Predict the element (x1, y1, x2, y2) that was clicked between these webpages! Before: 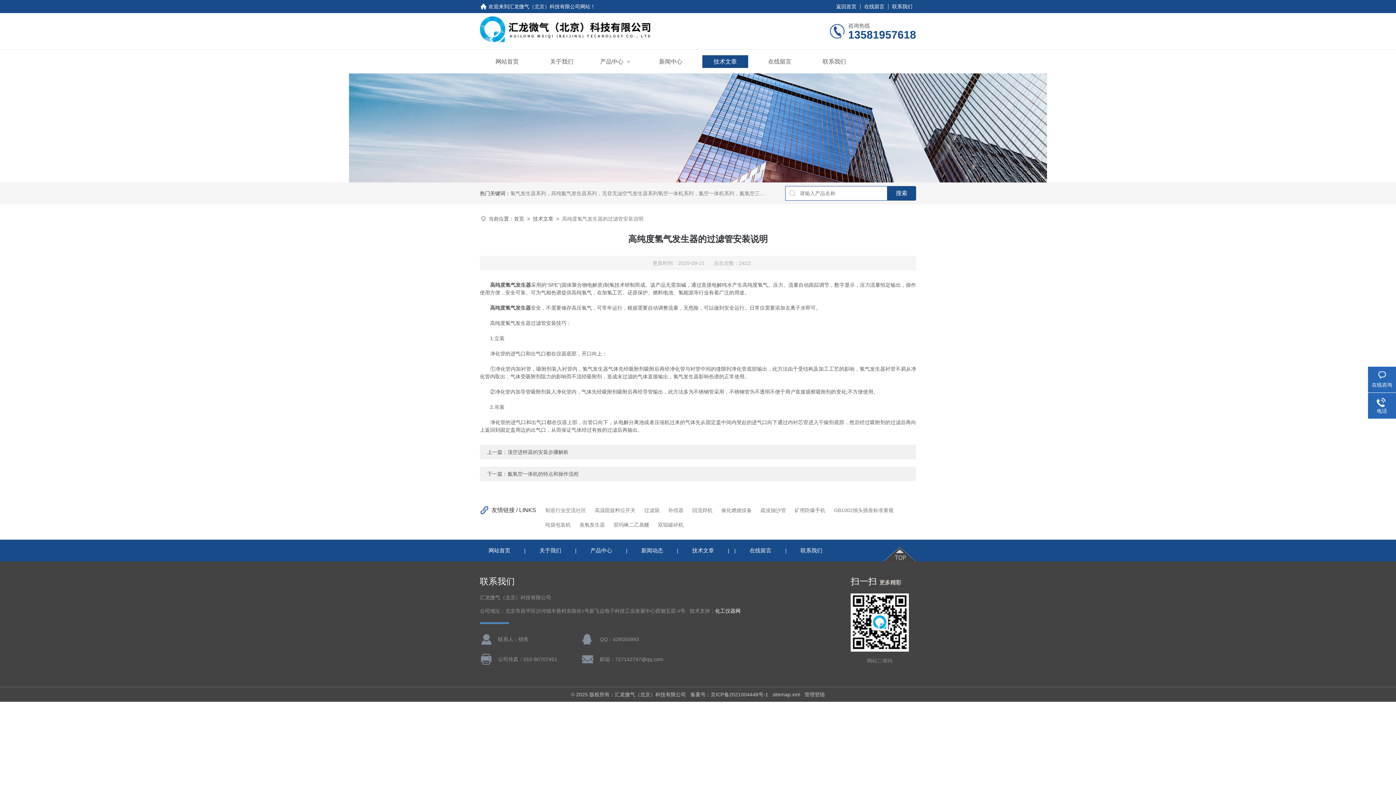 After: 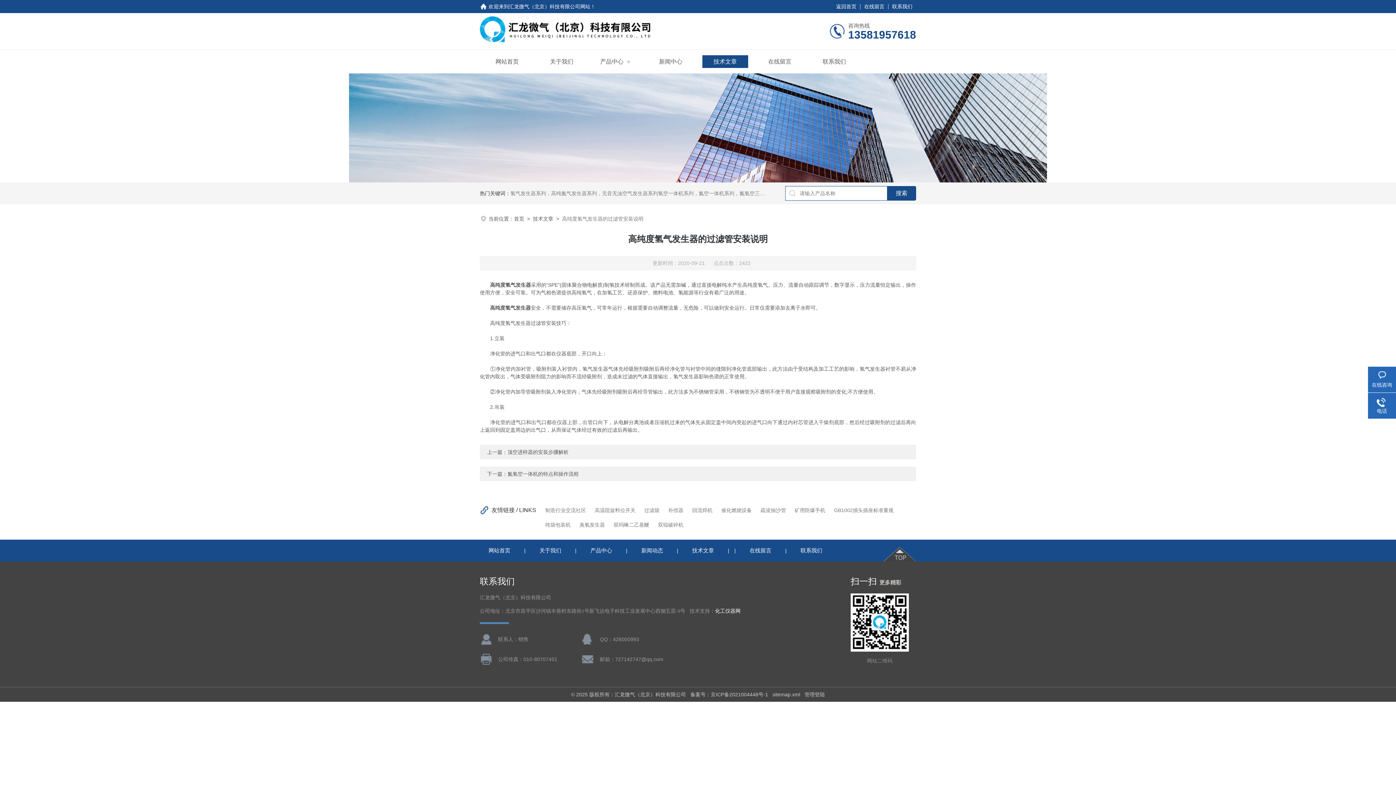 Action: bbox: (883, 540, 917, 561)